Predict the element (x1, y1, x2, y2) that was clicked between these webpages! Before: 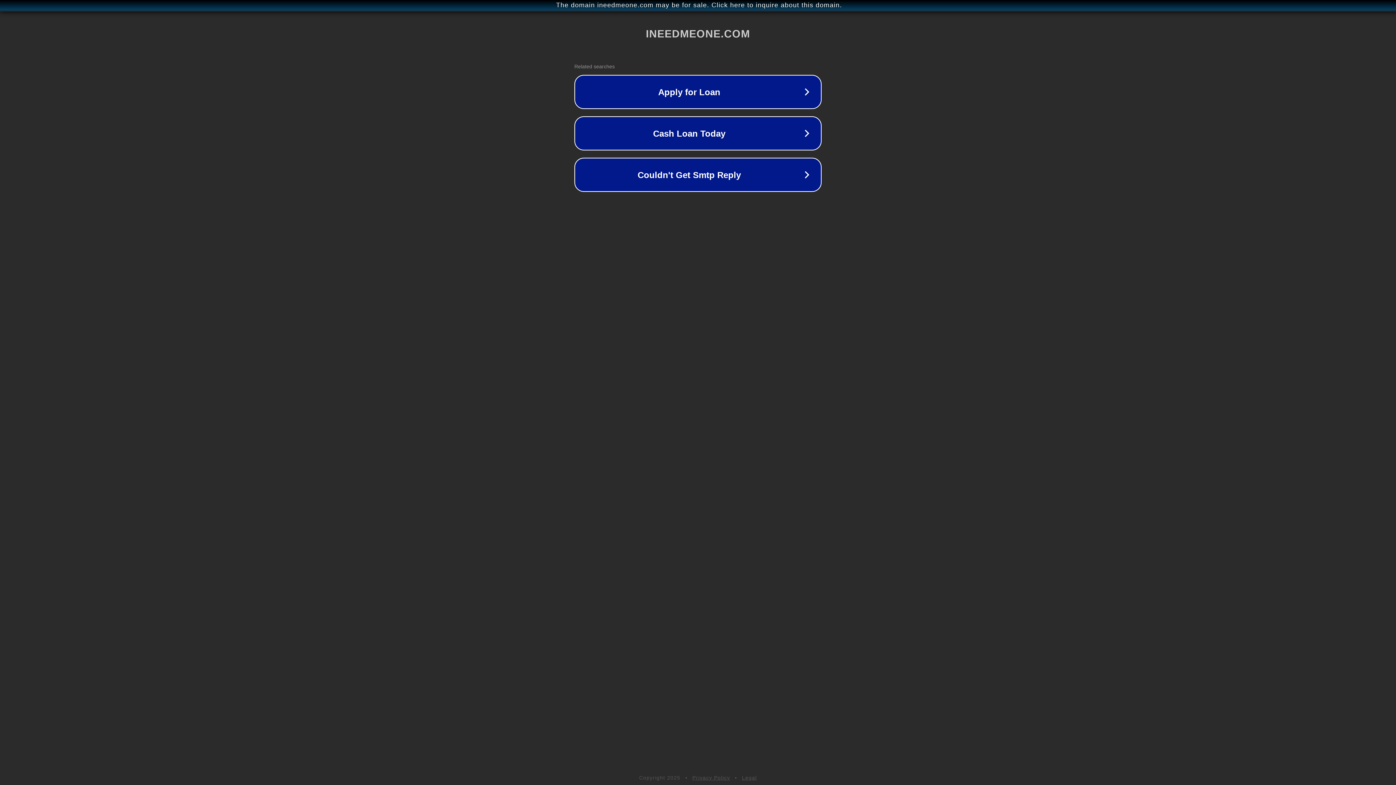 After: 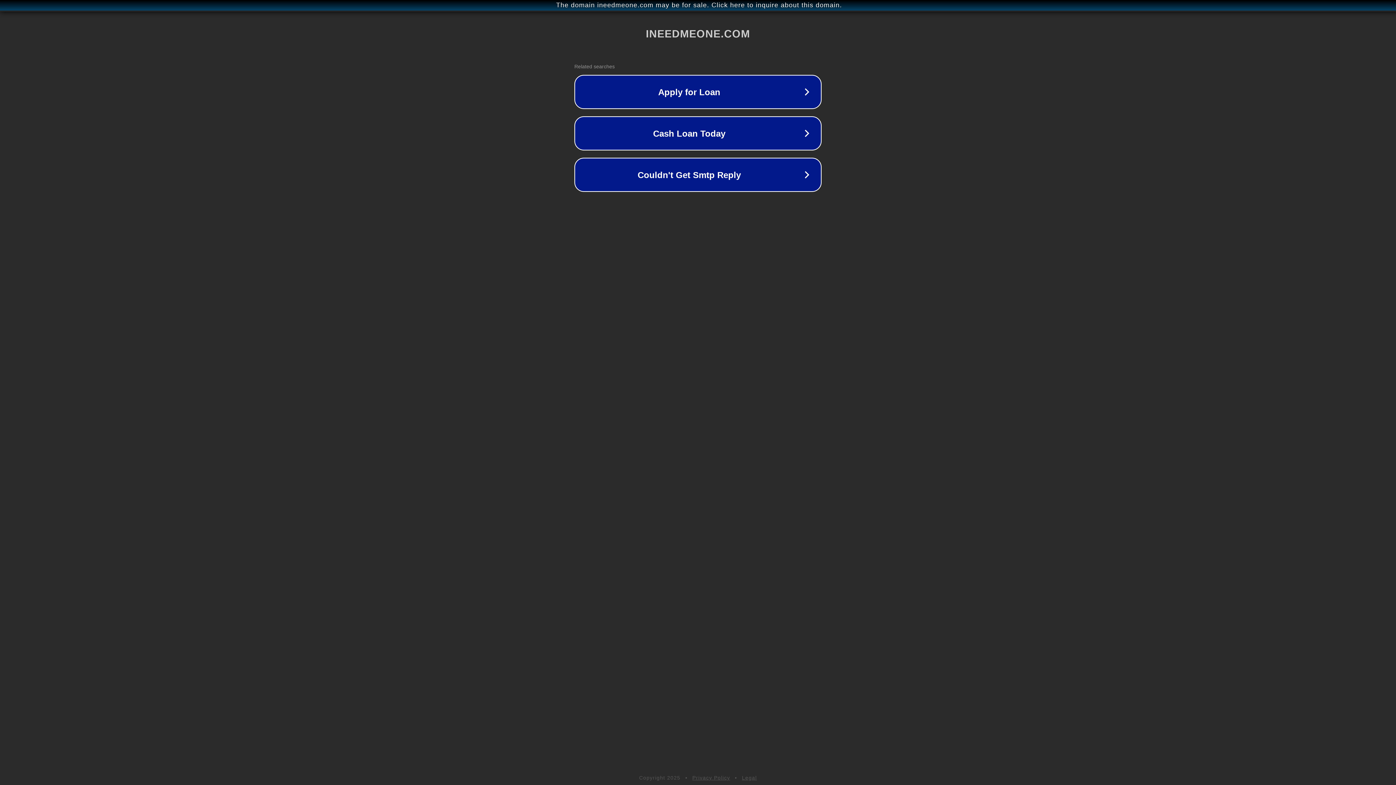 Action: label: Legal bbox: (742, 775, 757, 781)